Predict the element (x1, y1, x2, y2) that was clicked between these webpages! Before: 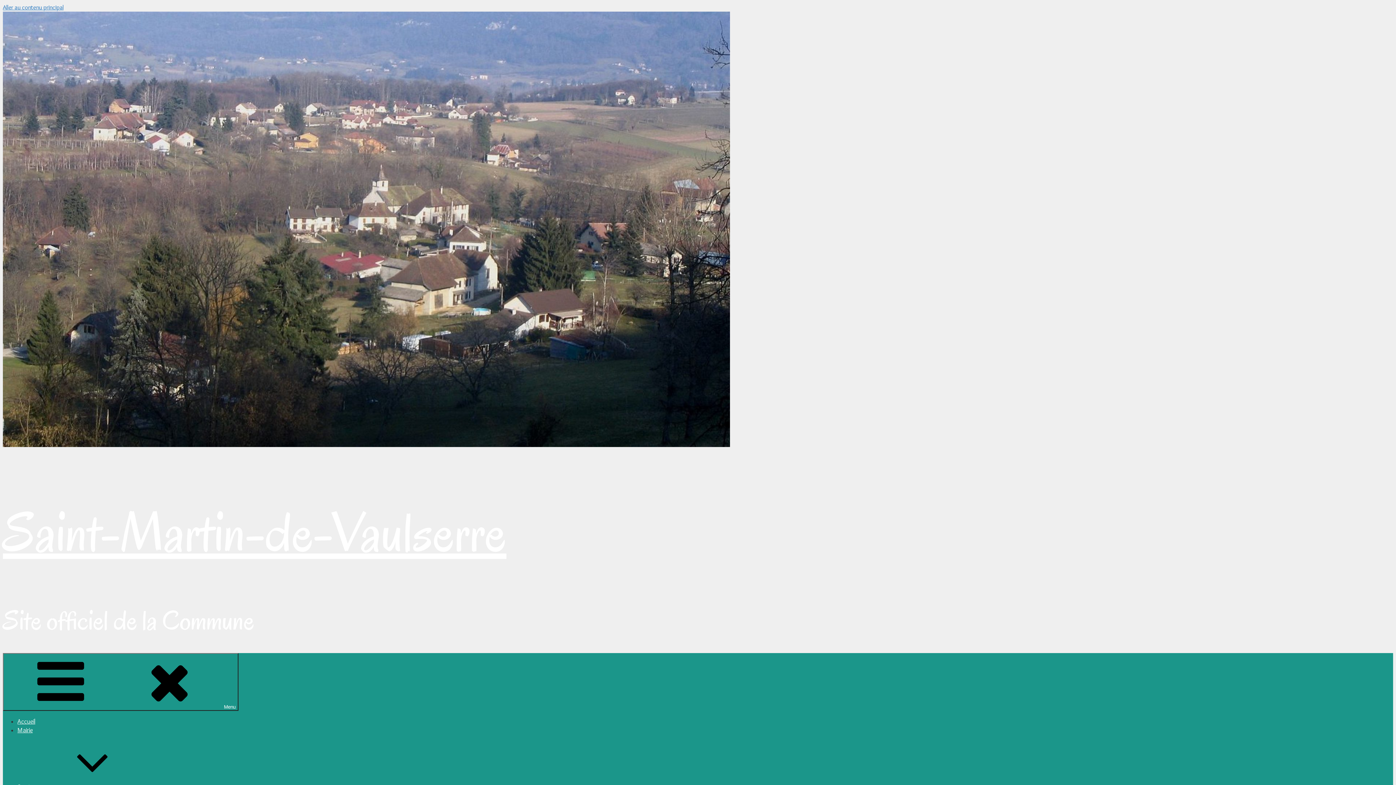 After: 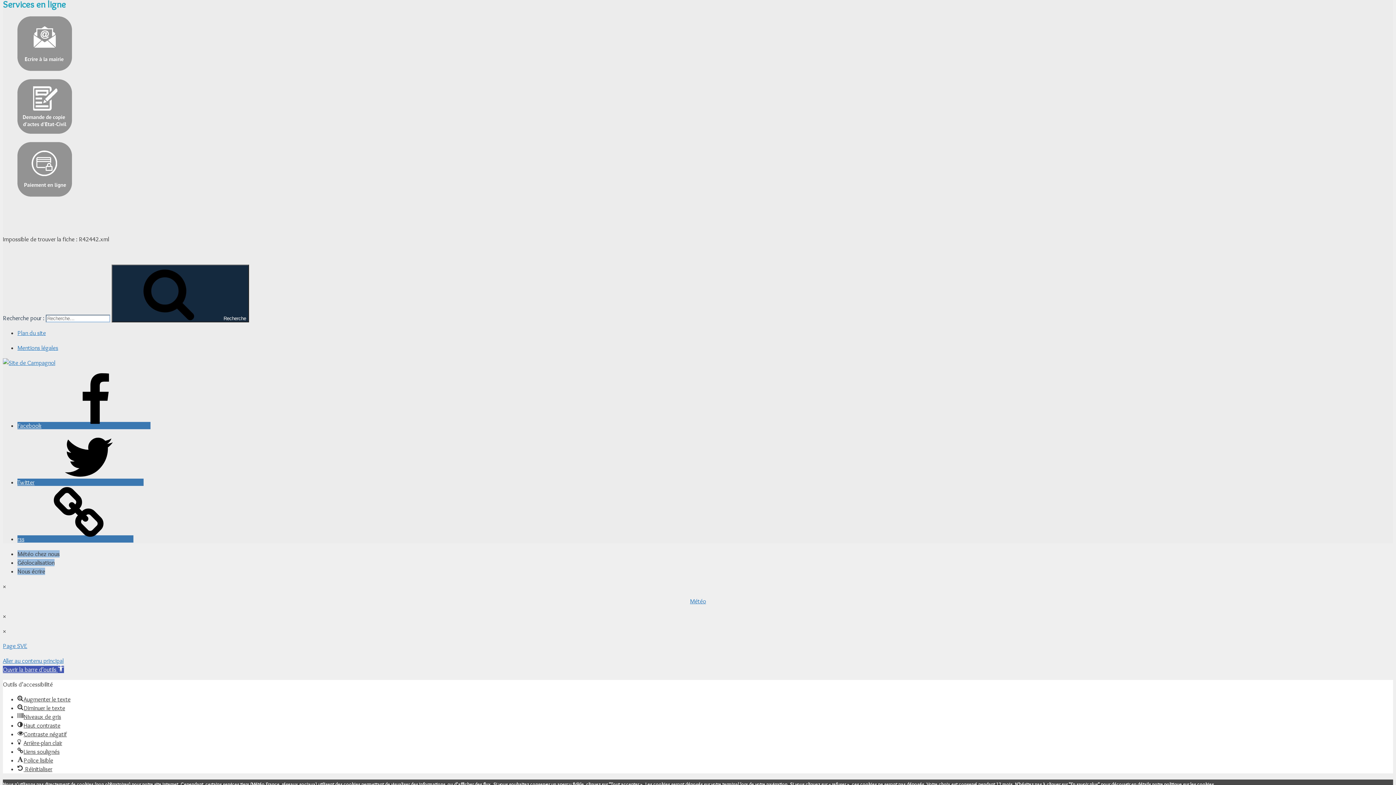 Action: bbox: (2, 3, 63, 10) label: Aller au contenu principal